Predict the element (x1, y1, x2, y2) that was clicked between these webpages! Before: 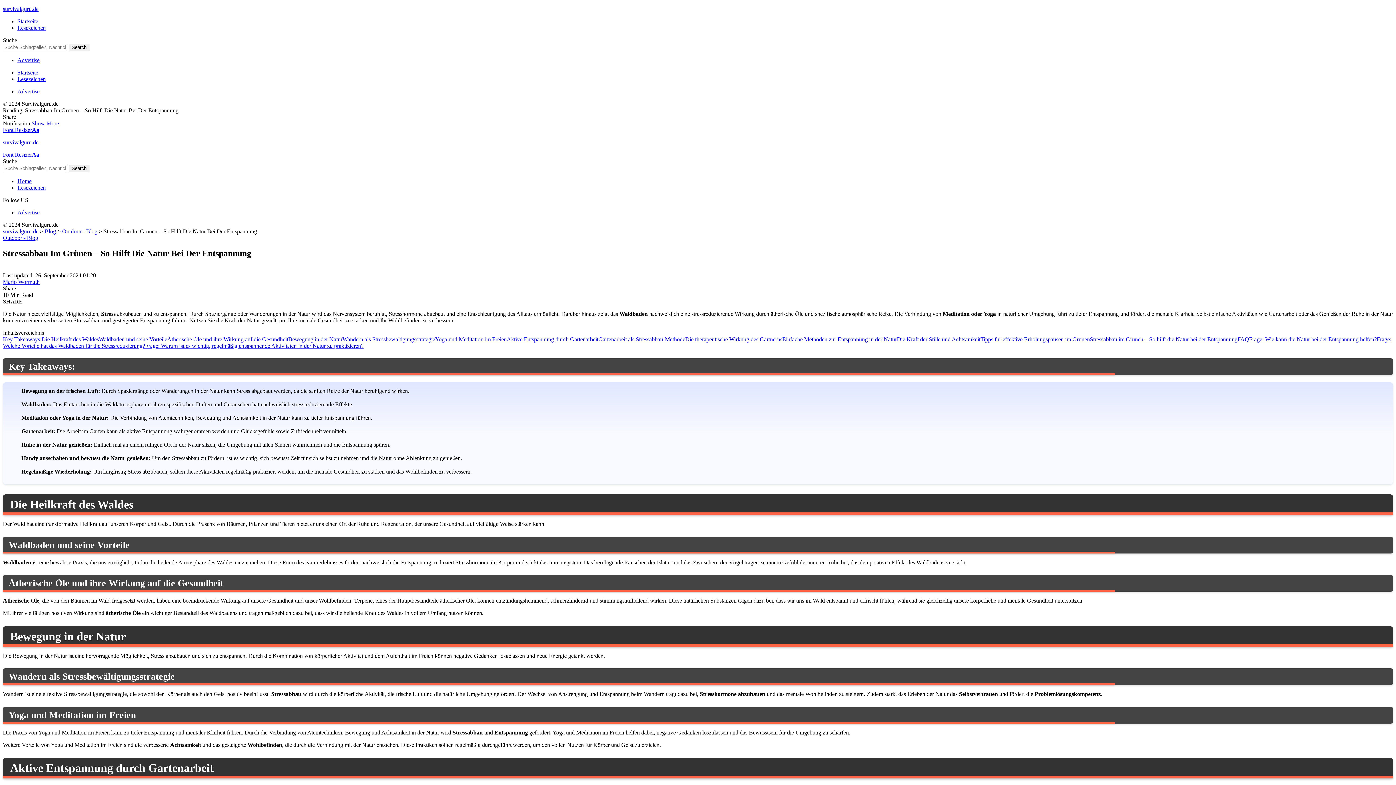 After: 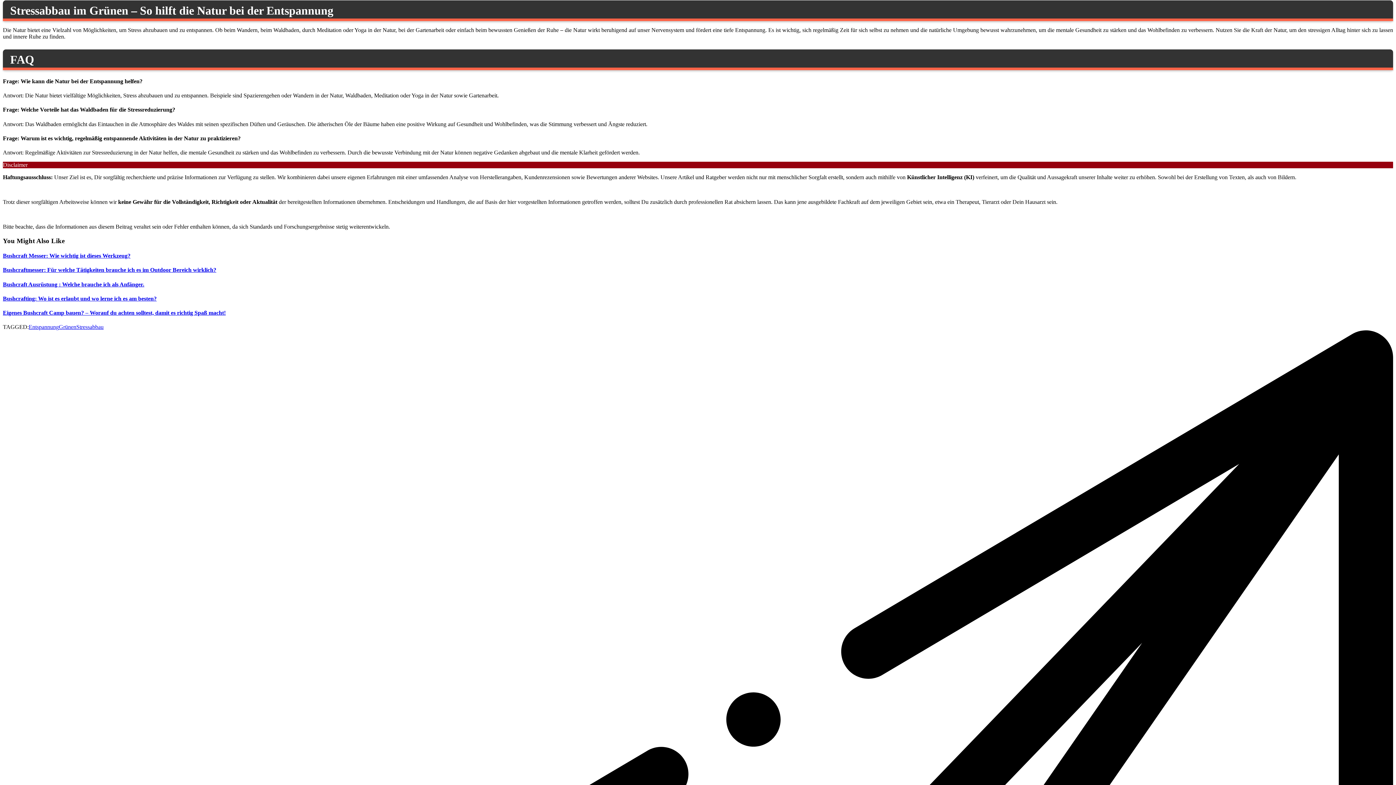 Action: label: Stressabbau im Grünen – So hilft die Natur bei der Entspannung bbox: (1090, 336, 1237, 342)